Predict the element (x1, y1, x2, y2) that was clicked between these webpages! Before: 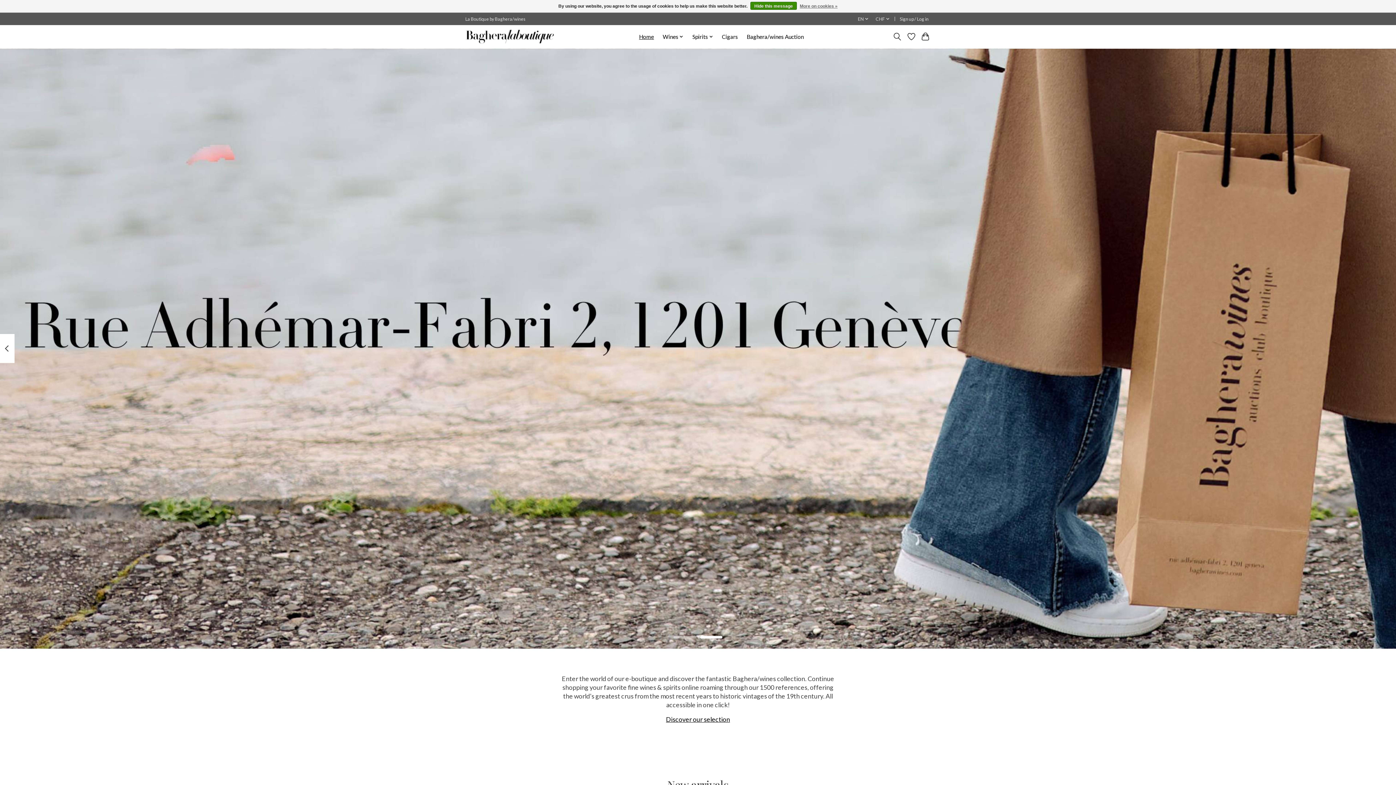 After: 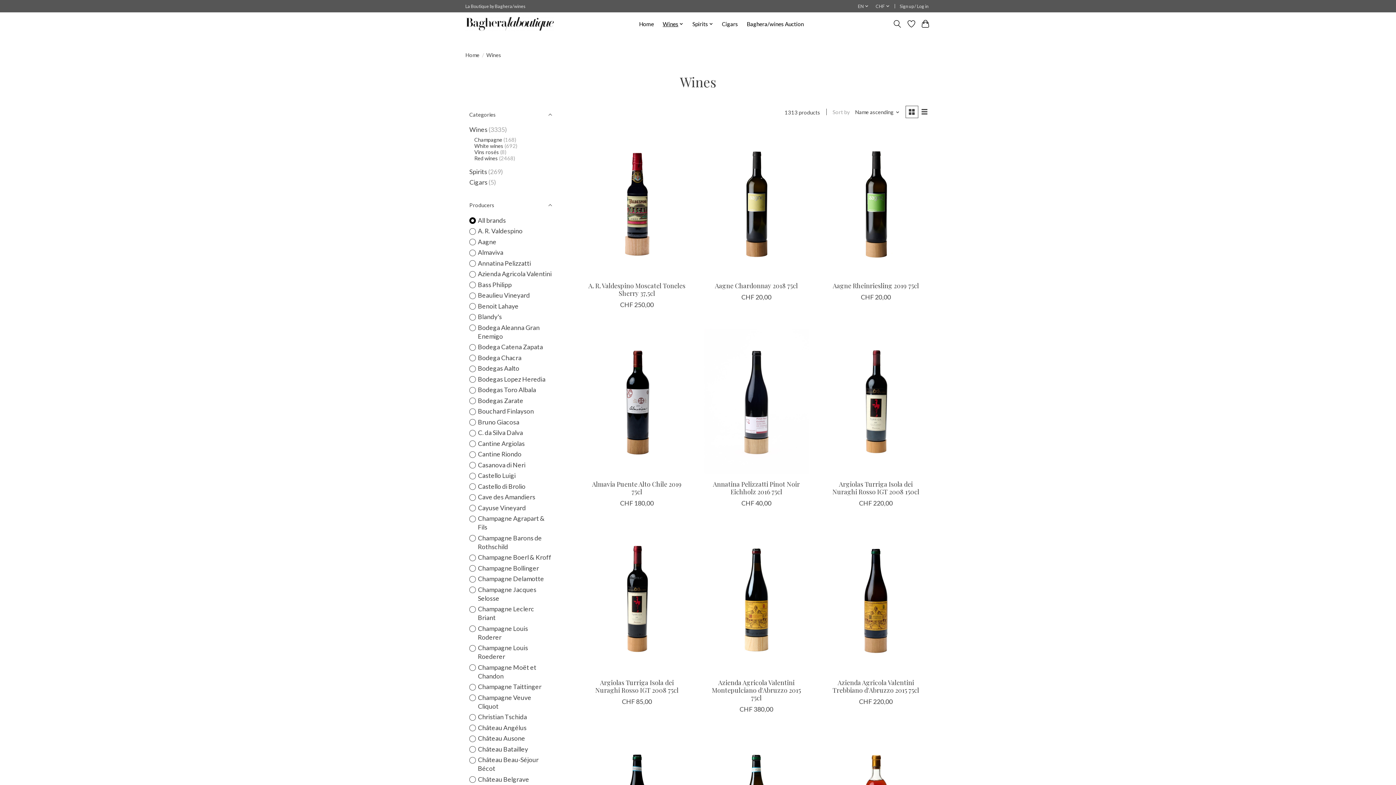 Action: bbox: (666, 715, 730, 723) label: Discover our selection